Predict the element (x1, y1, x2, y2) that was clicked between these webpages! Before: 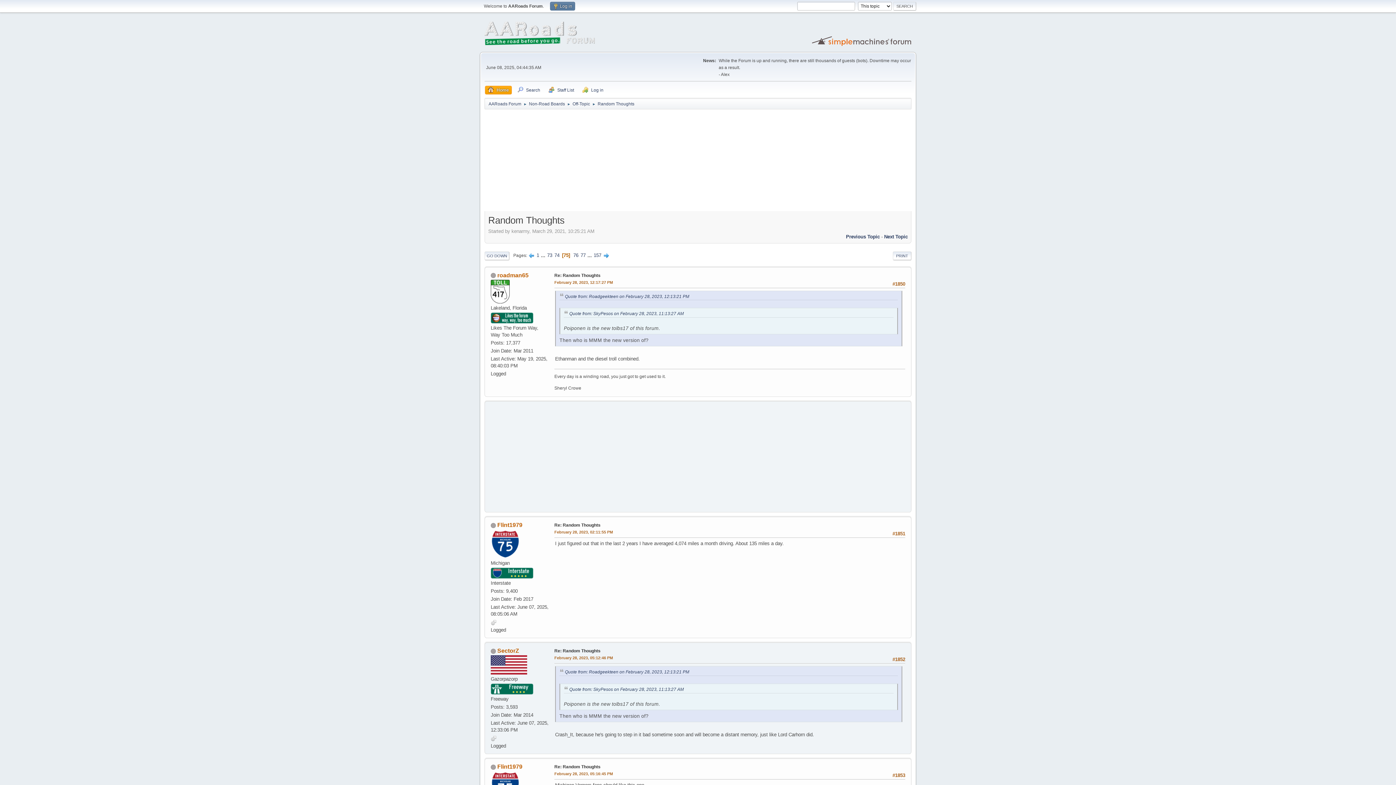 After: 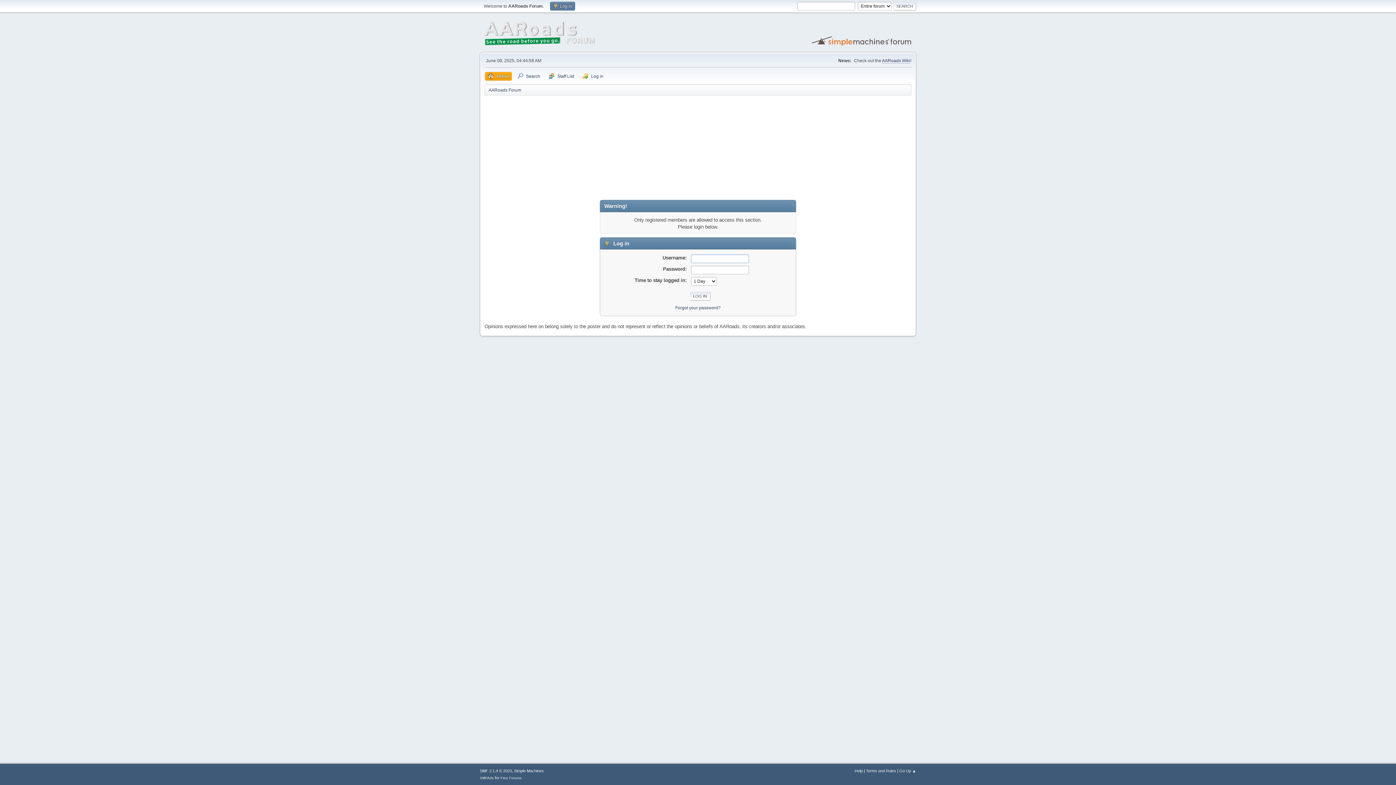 Action: bbox: (497, 764, 522, 770) label: Flint1979